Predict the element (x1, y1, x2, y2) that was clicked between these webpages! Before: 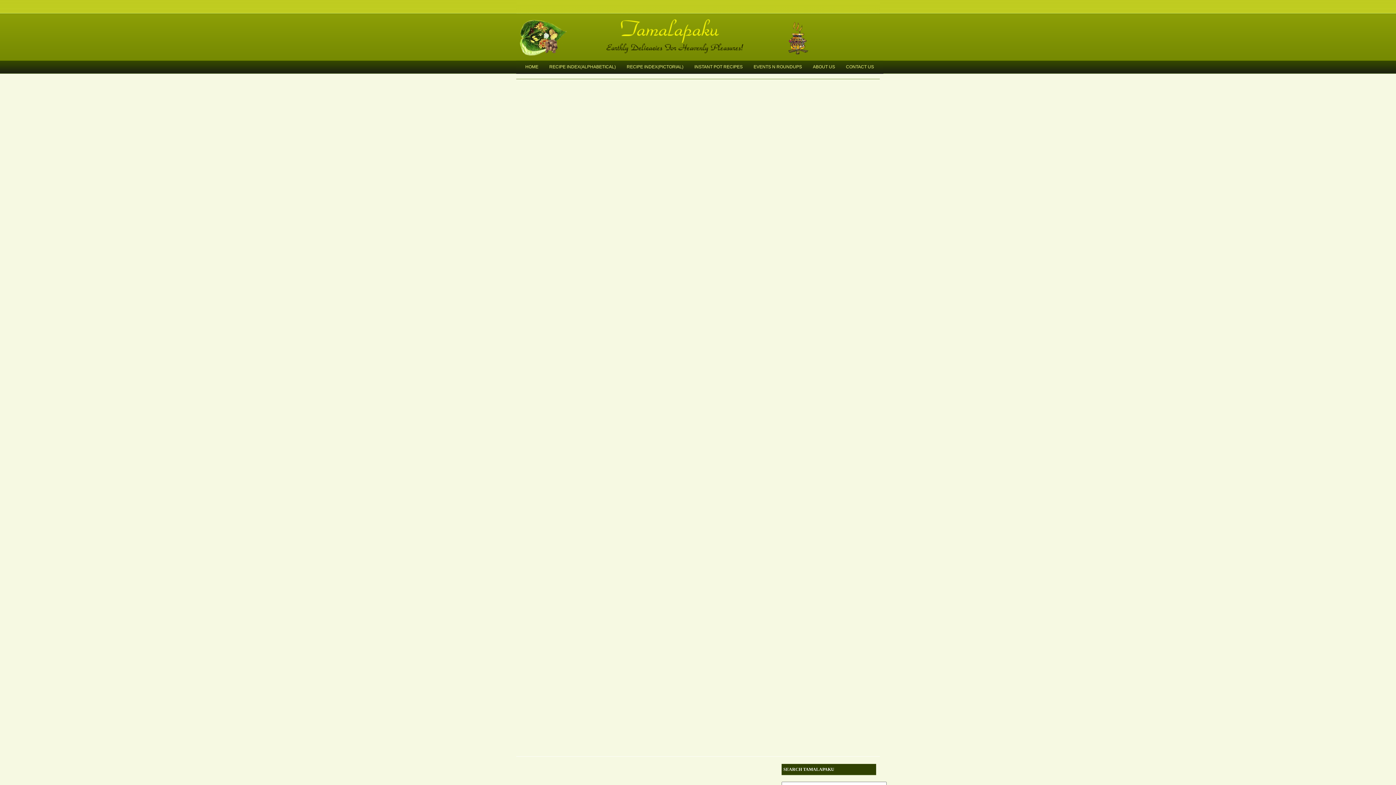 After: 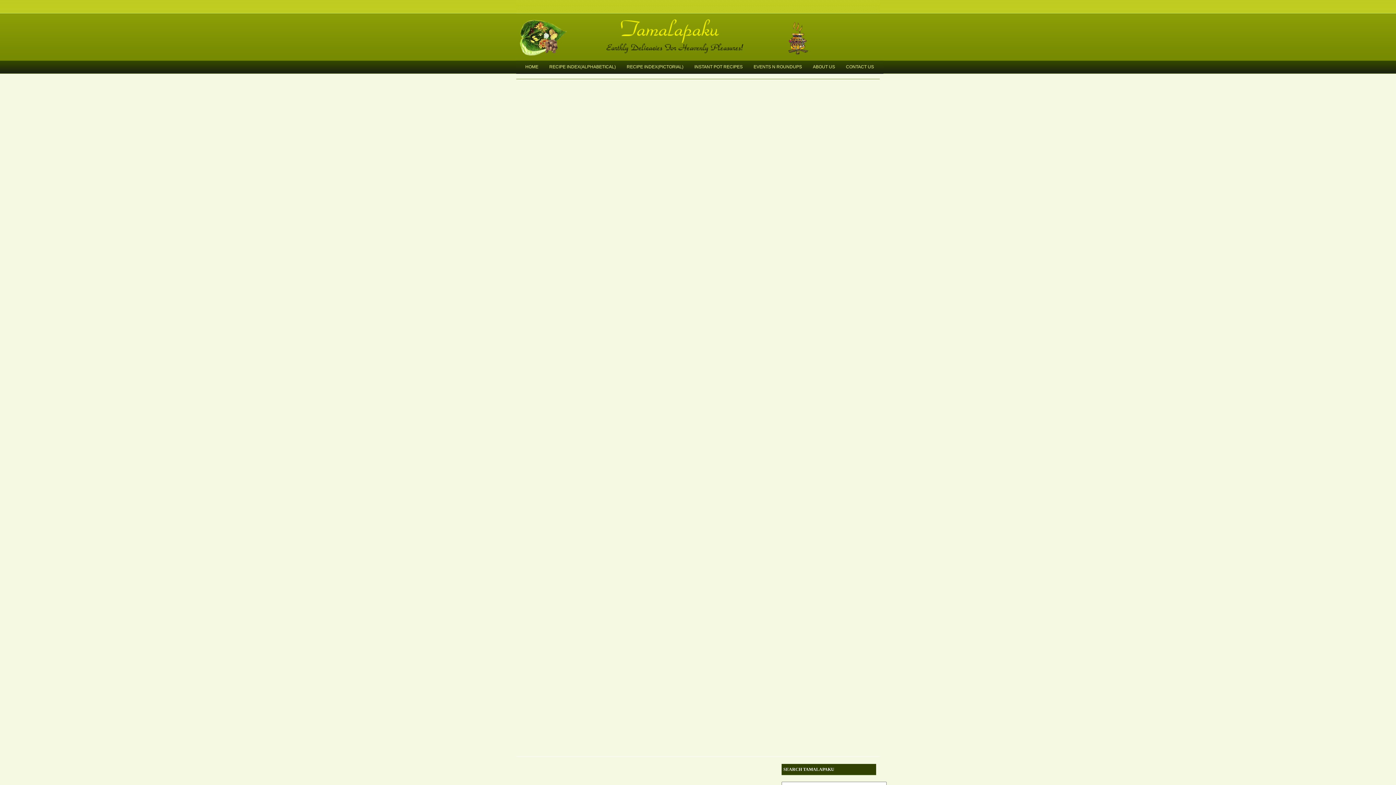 Action: bbox: (689, 60, 748, 73) label: INSTANT POT RECIPES